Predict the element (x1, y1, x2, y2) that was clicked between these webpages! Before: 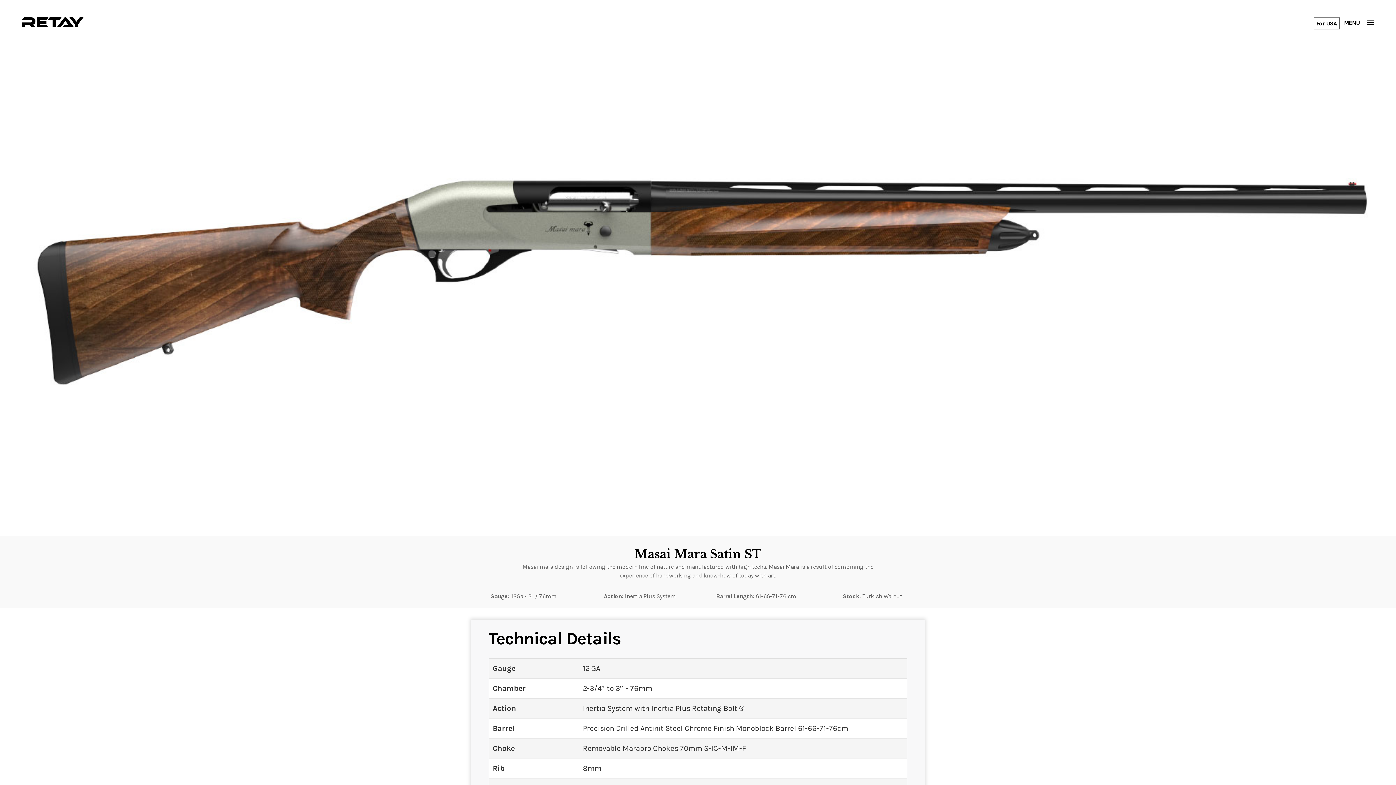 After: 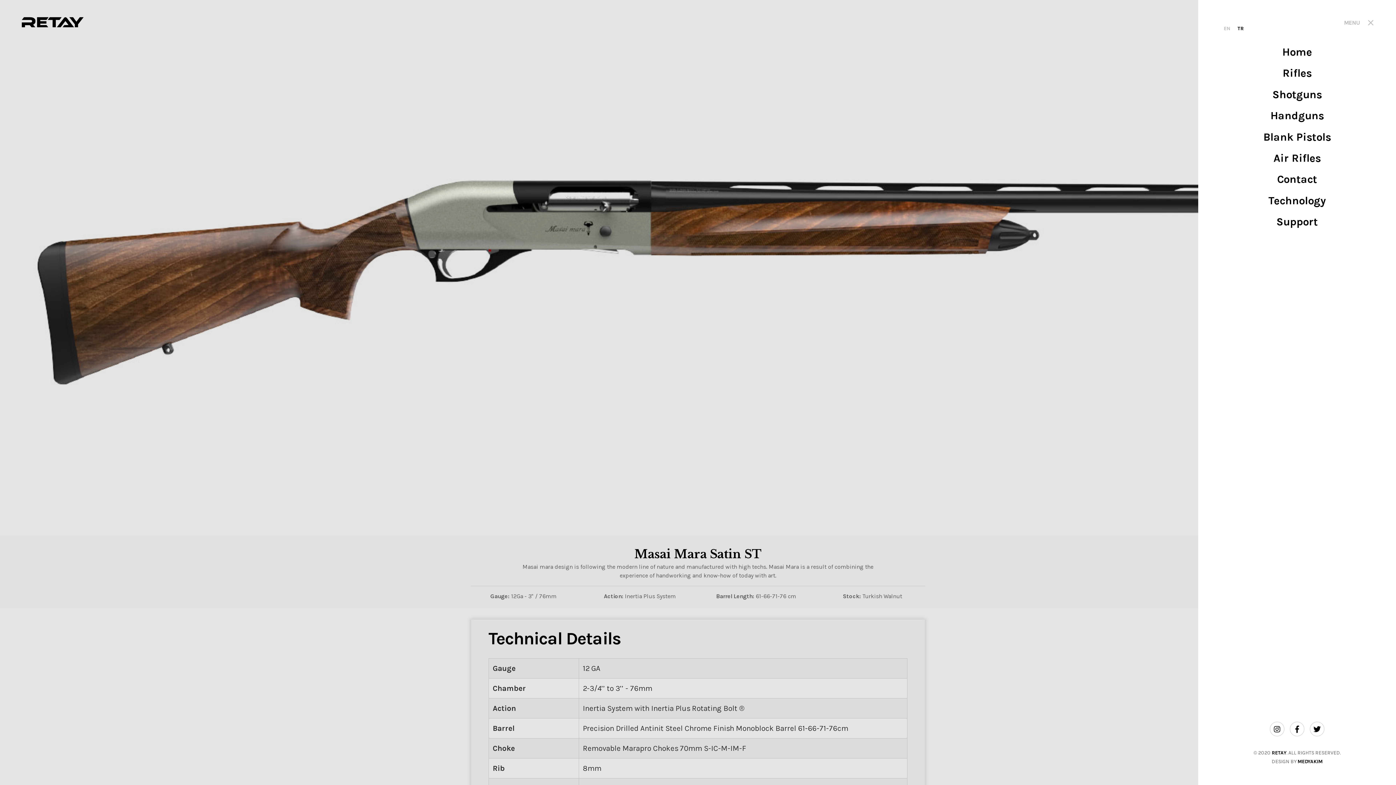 Action: label: MENU  bbox: (1344, 17, 1374, 28)